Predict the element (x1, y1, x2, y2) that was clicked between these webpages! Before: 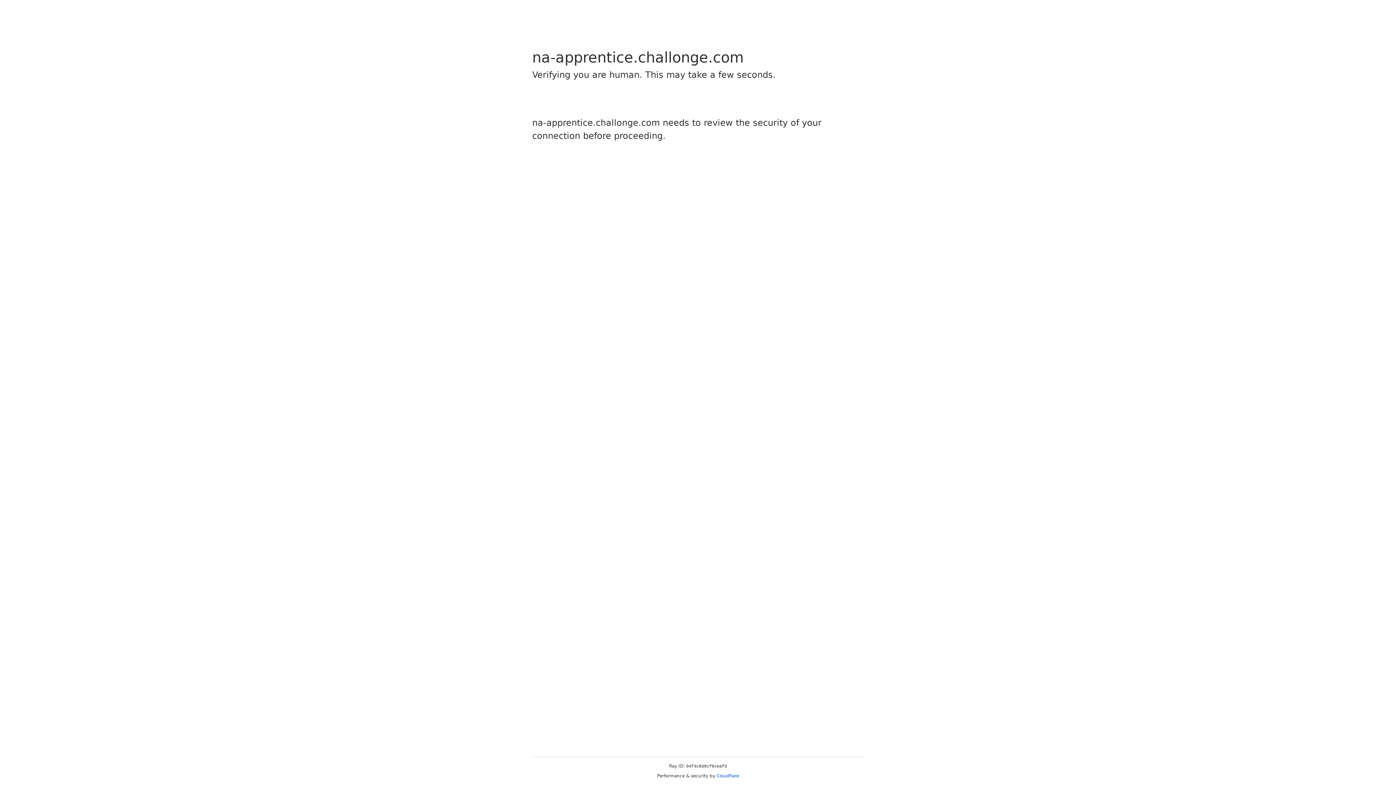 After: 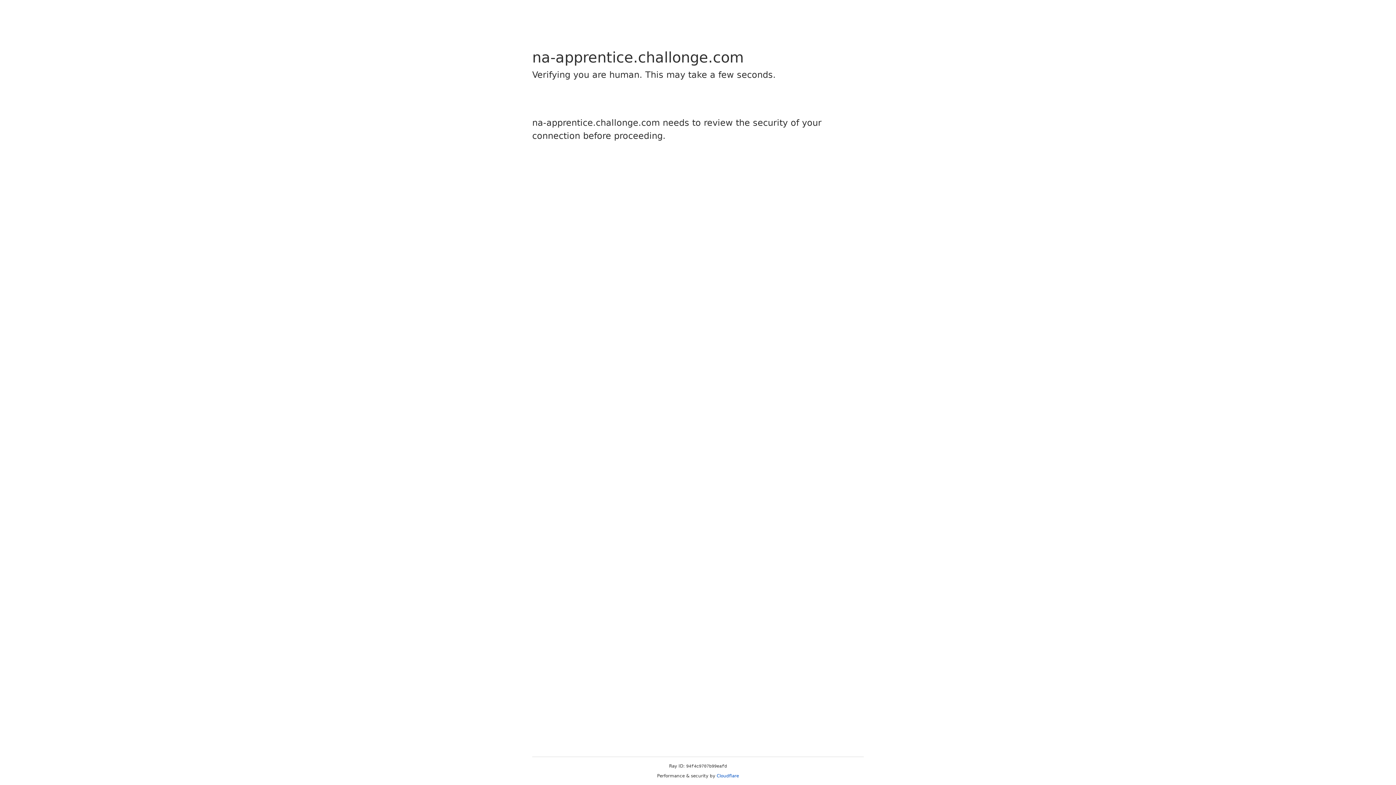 Action: label: Cloudflare bbox: (716, 773, 739, 778)